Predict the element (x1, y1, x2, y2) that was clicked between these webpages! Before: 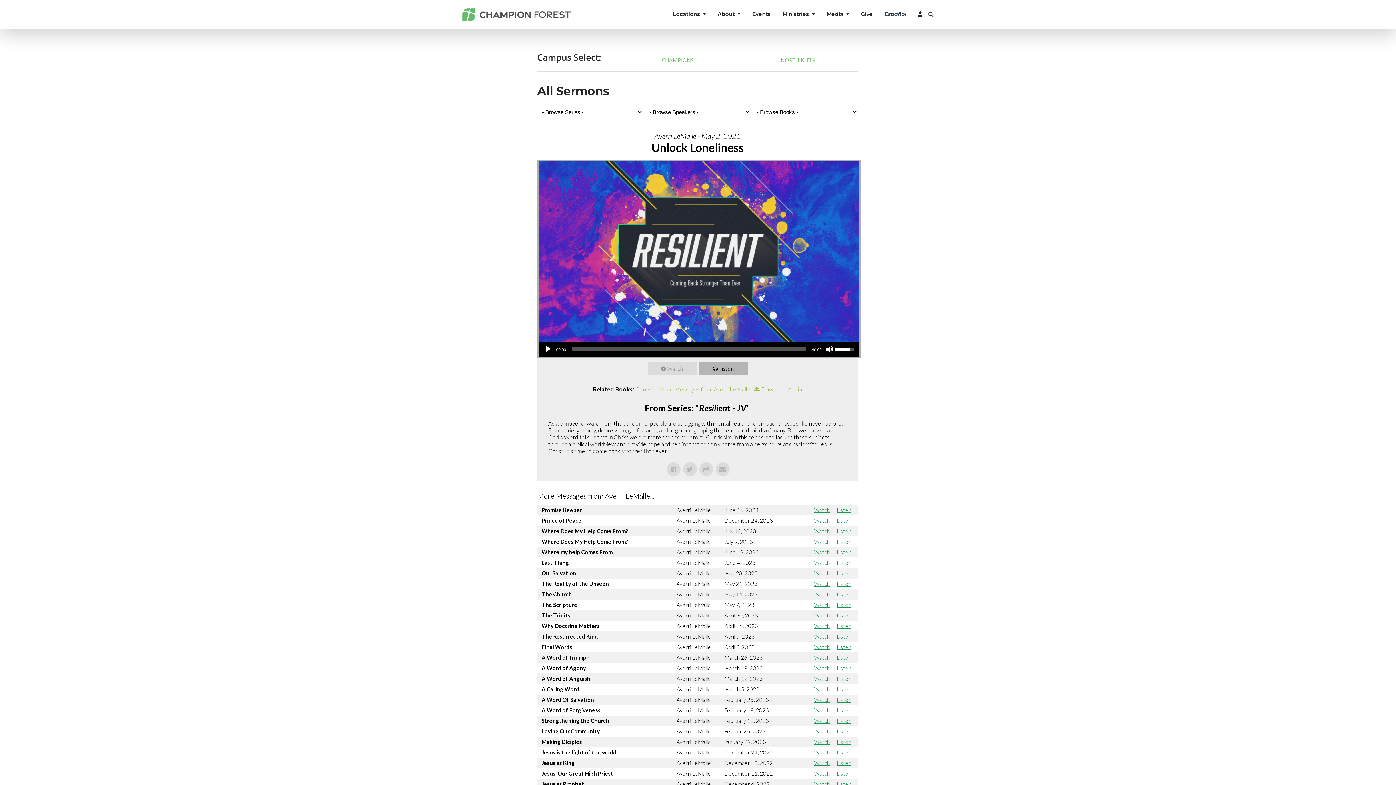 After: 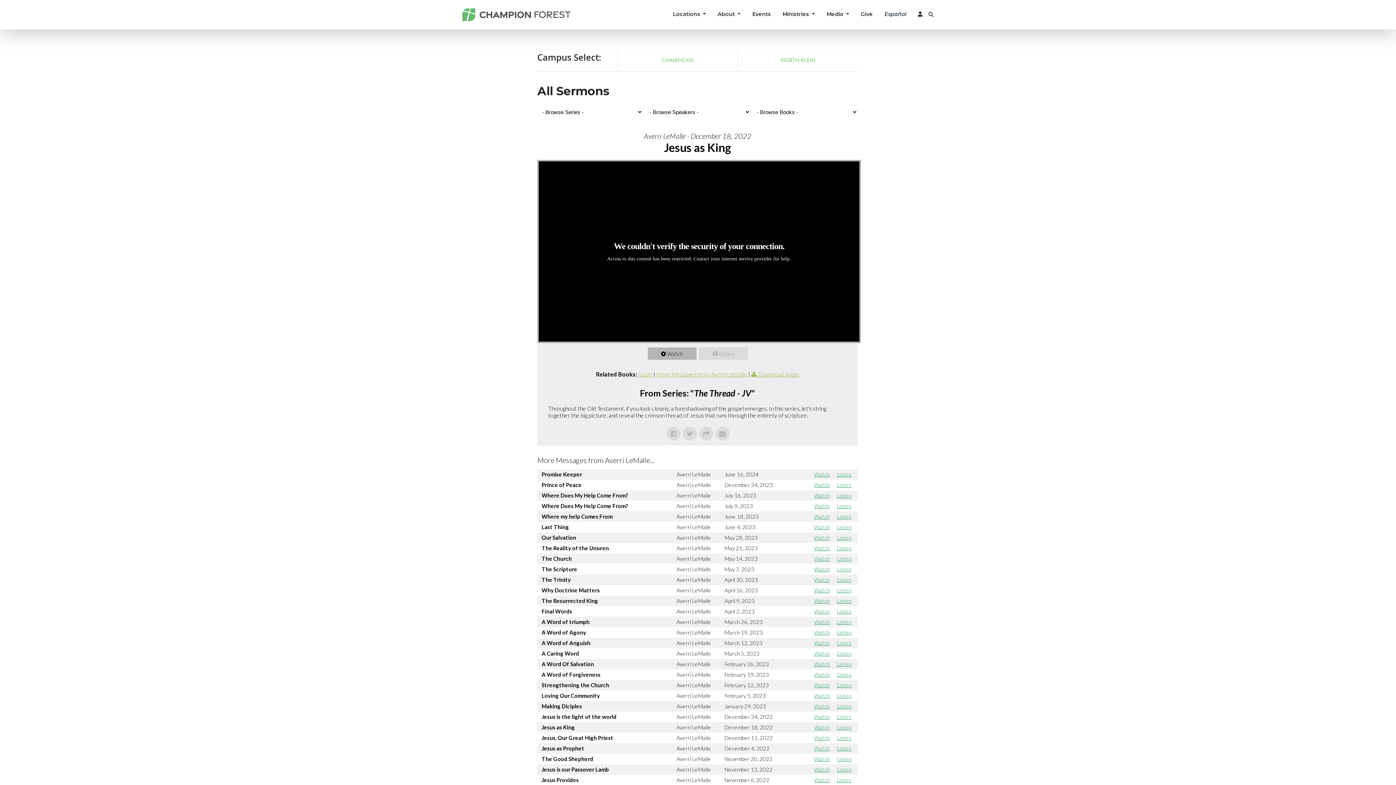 Action: label: Watch bbox: (814, 759, 830, 766)